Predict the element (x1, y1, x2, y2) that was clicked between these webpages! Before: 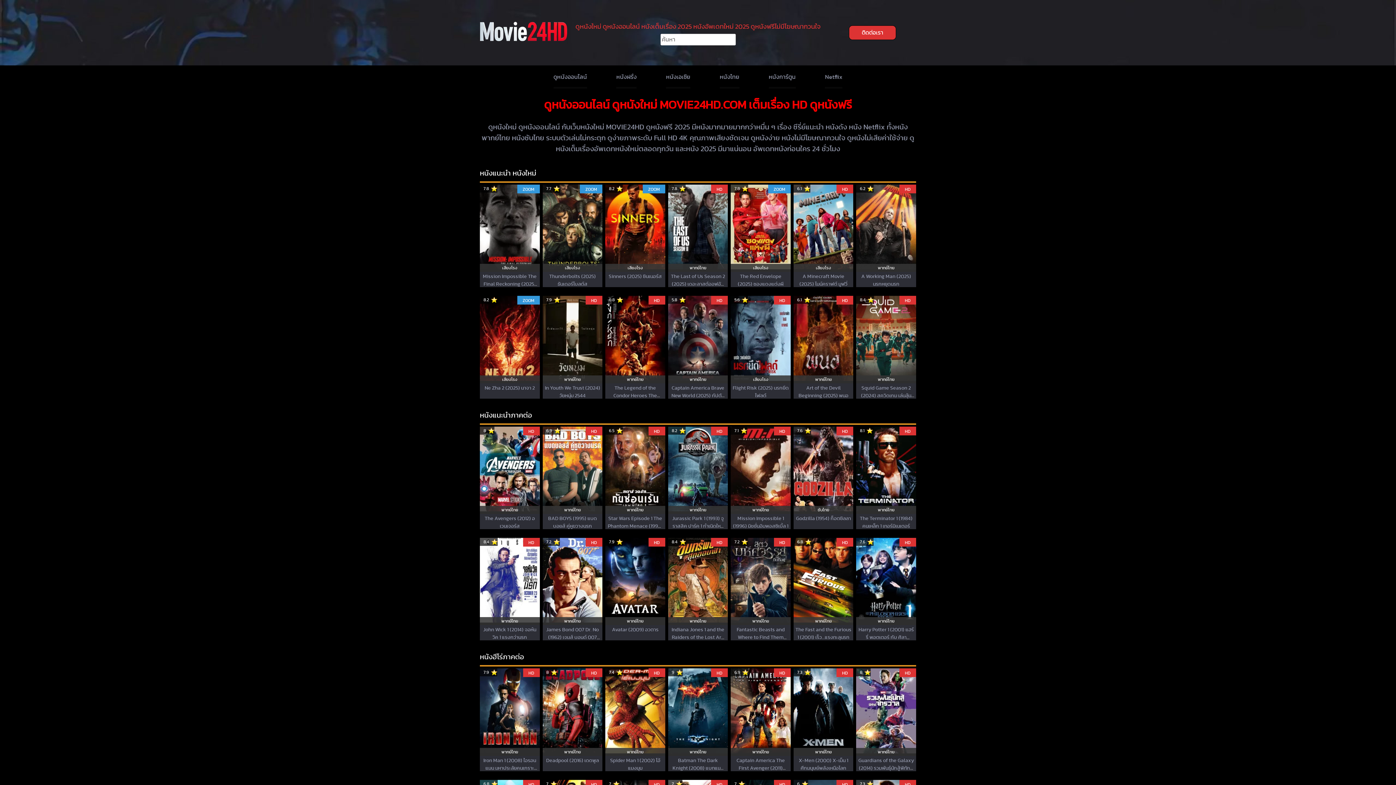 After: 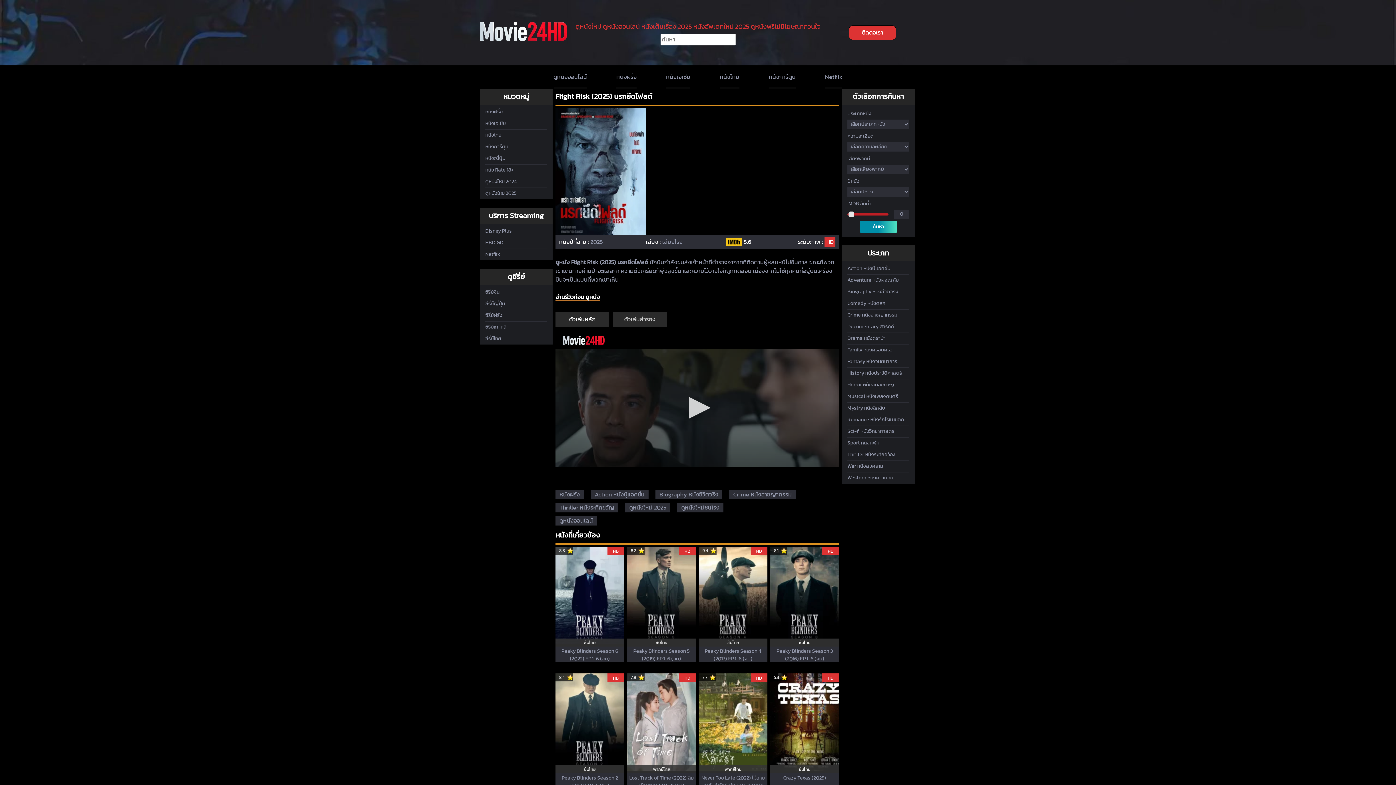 Action: bbox: (731, 296, 790, 383) label: 5.6
เสียงโรง
HD